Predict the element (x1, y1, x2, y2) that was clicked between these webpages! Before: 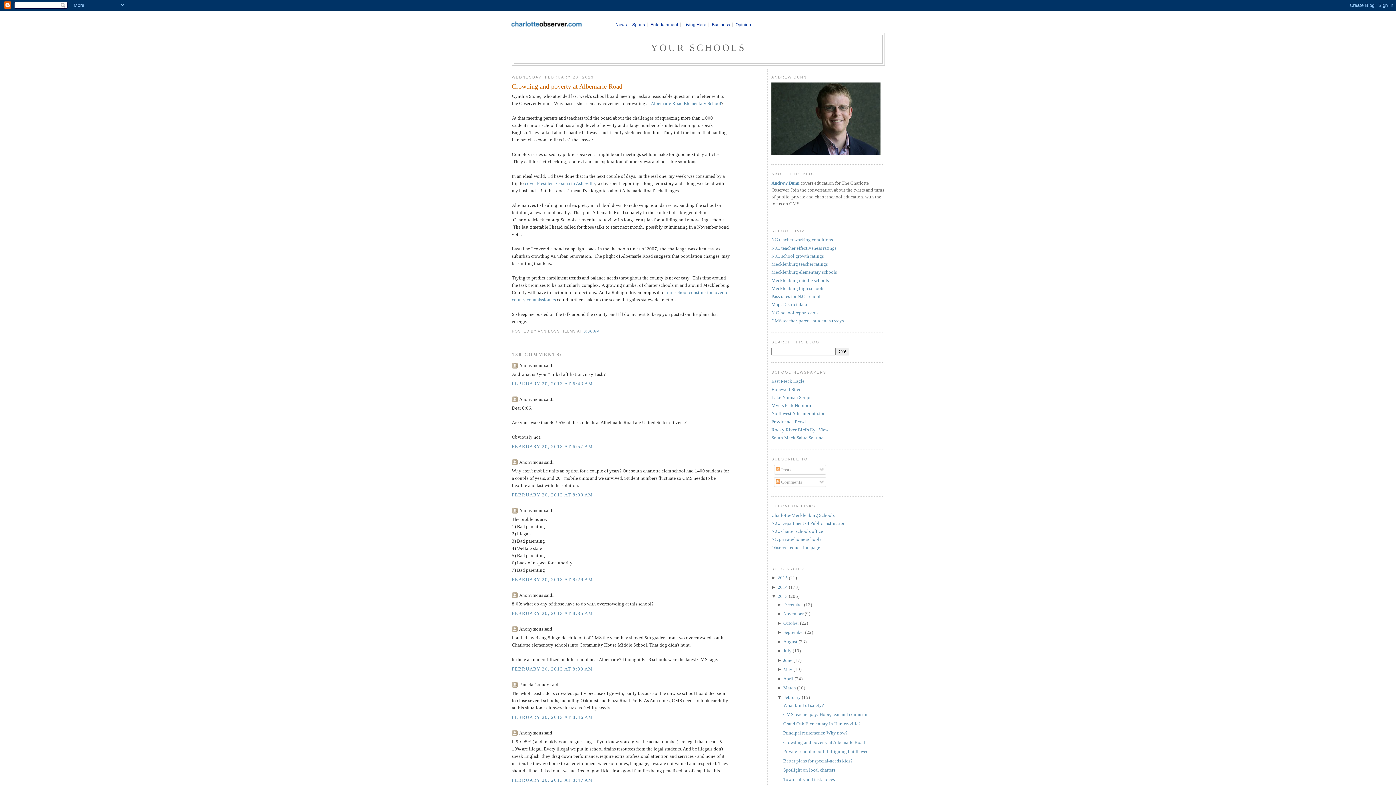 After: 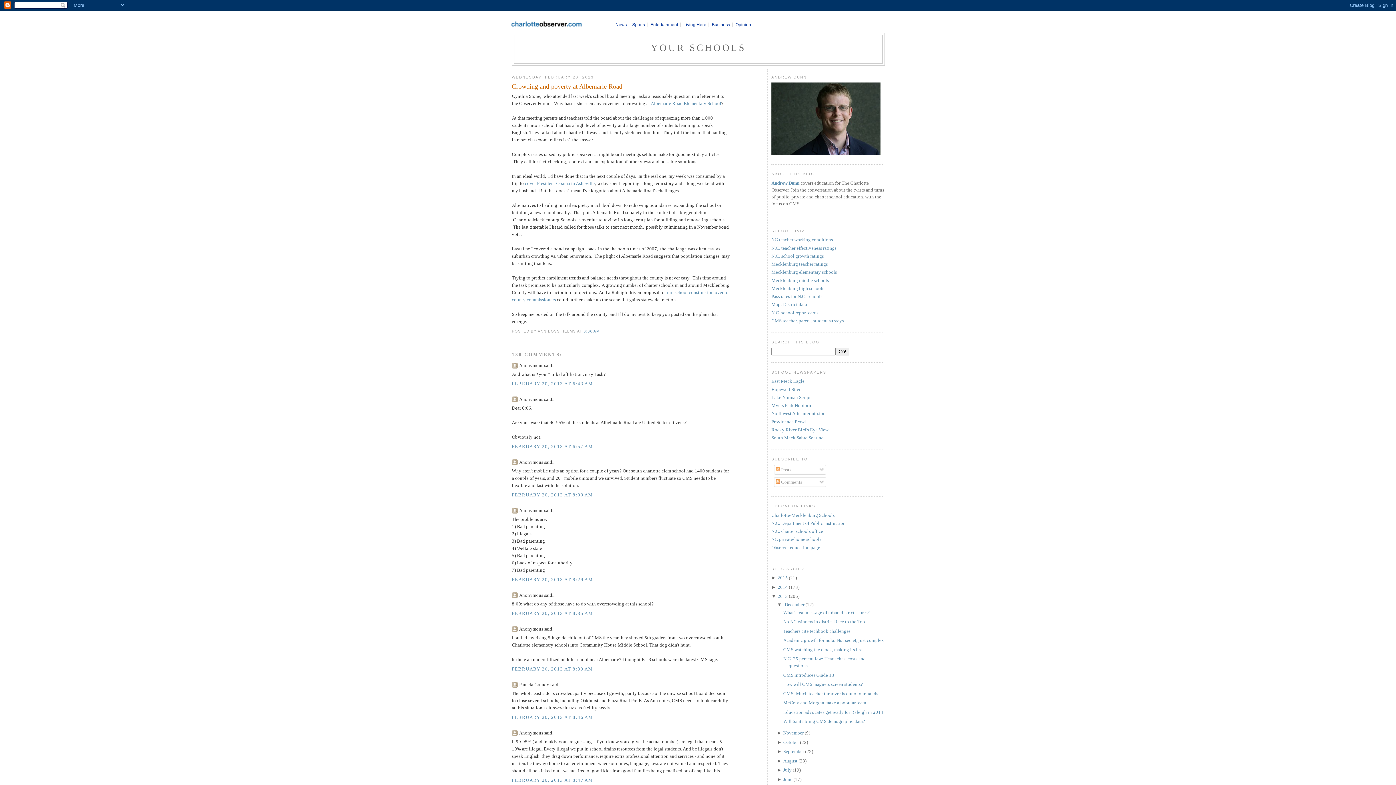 Action: bbox: (777, 602, 783, 607) label: ► 